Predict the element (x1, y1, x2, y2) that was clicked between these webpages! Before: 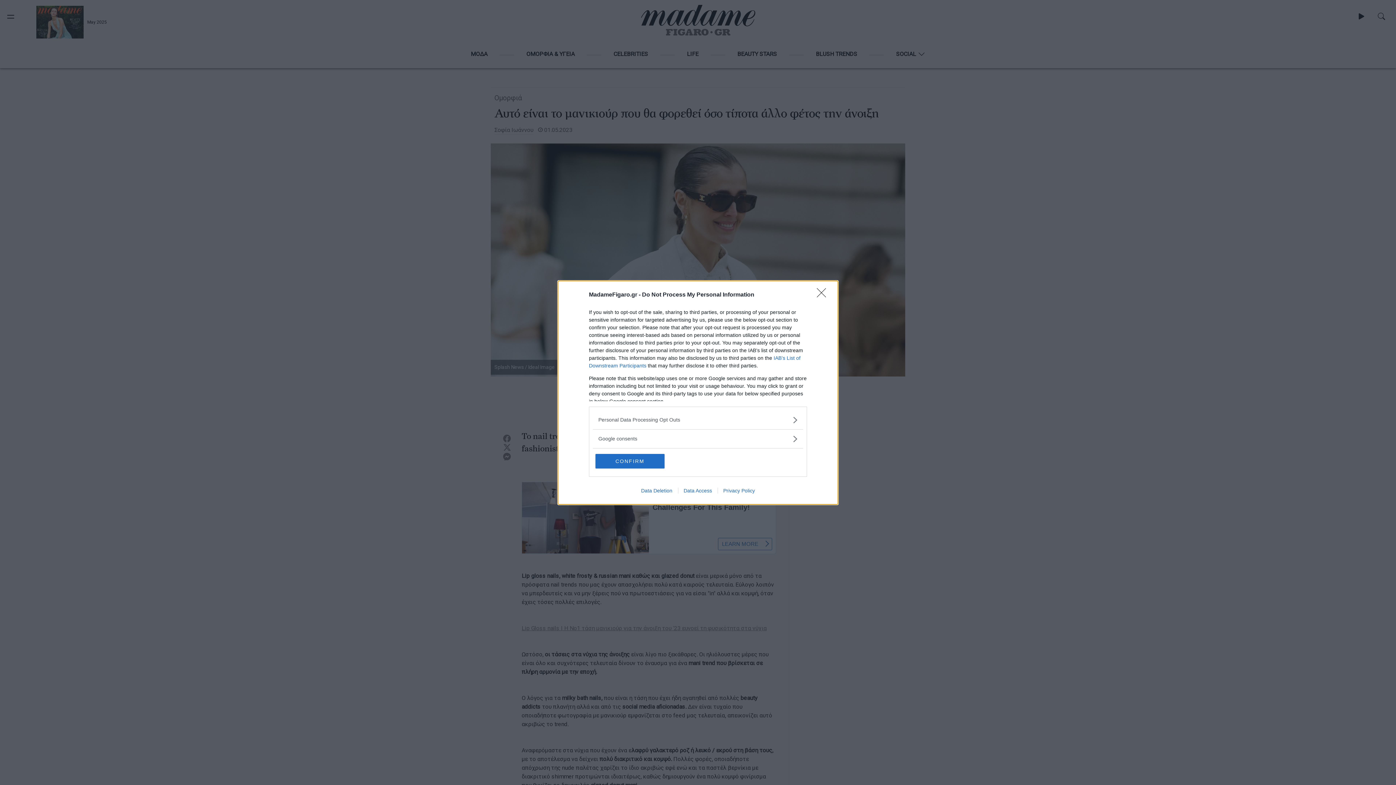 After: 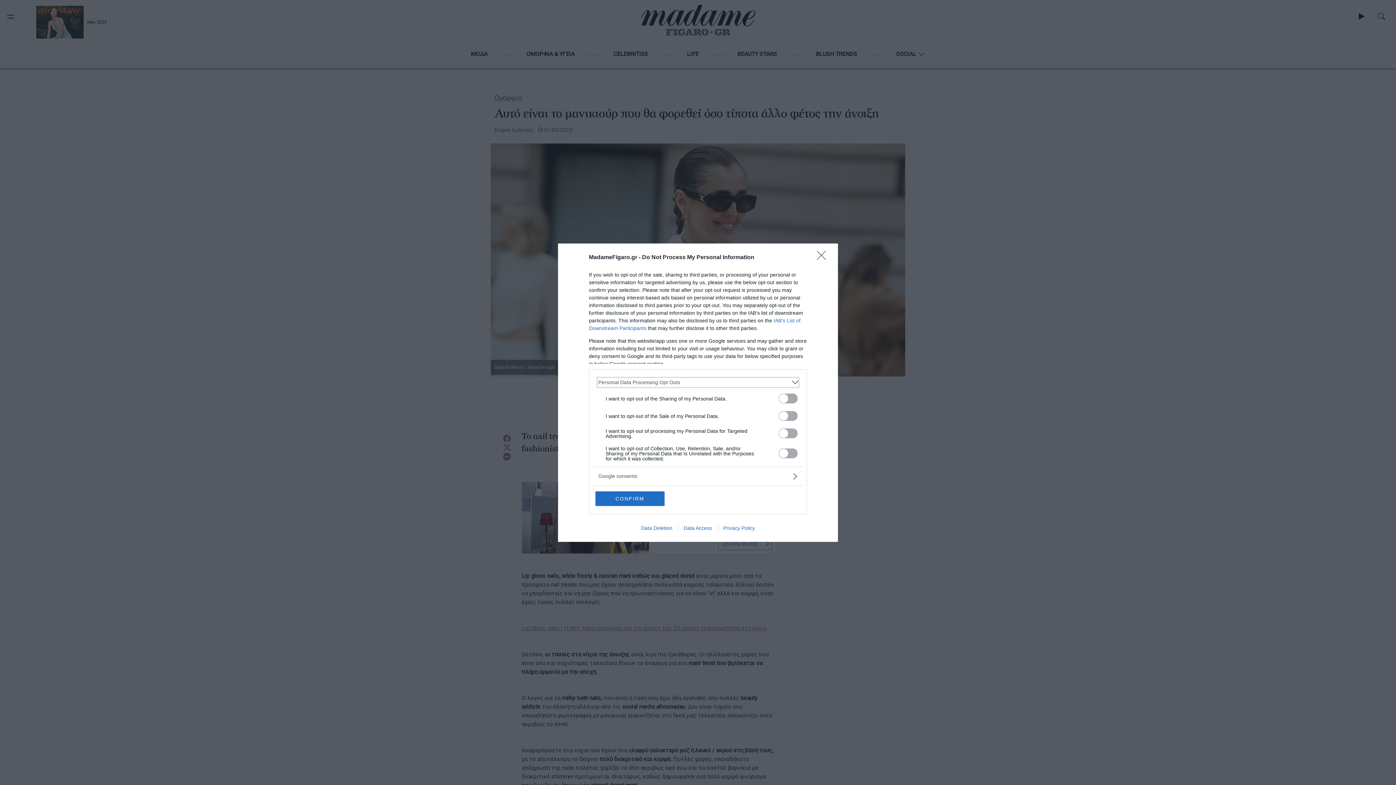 Action: label: Opt-Outs bbox: (598, 416, 797, 423)